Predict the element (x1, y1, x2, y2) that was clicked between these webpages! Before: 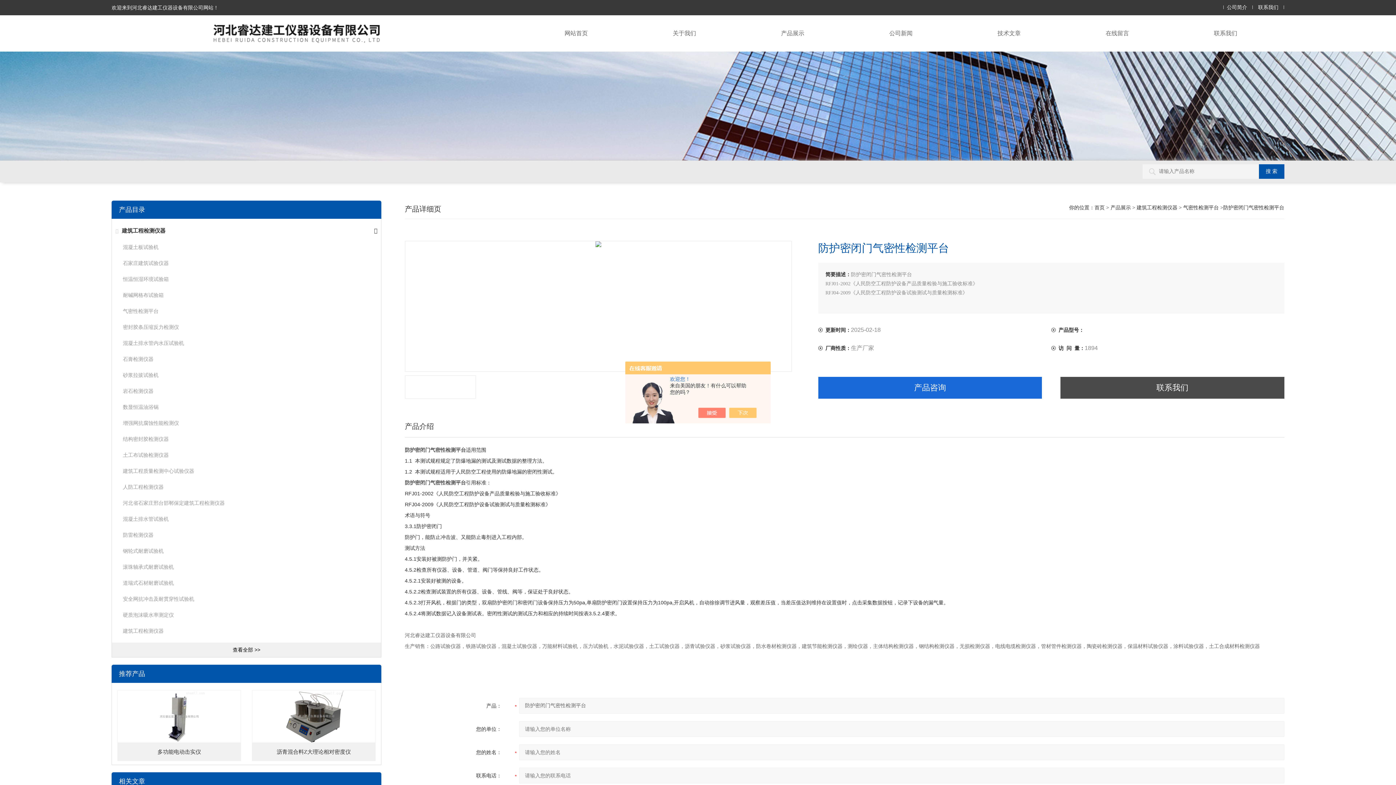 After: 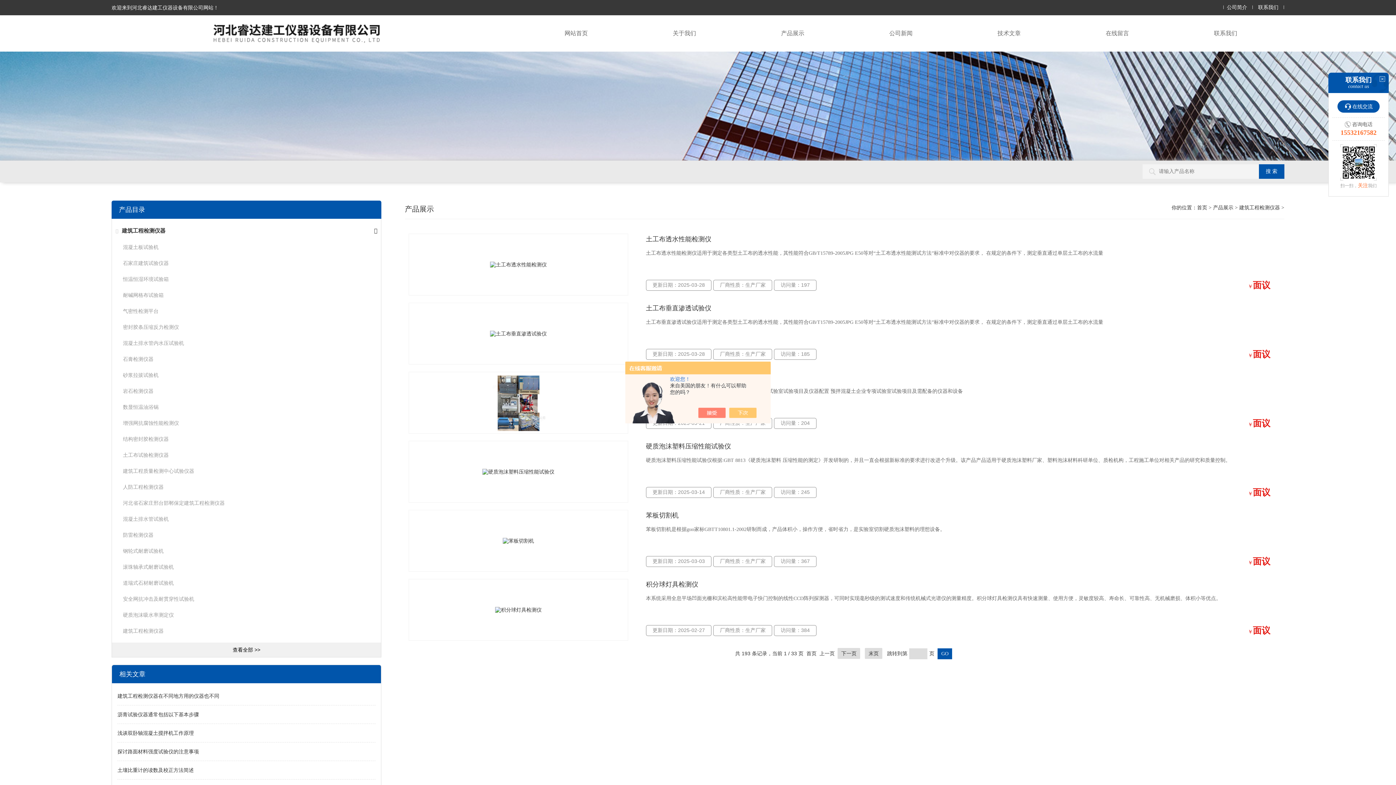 Action: label: 建筑工程检测仪器 bbox: (121, 227, 165, 233)